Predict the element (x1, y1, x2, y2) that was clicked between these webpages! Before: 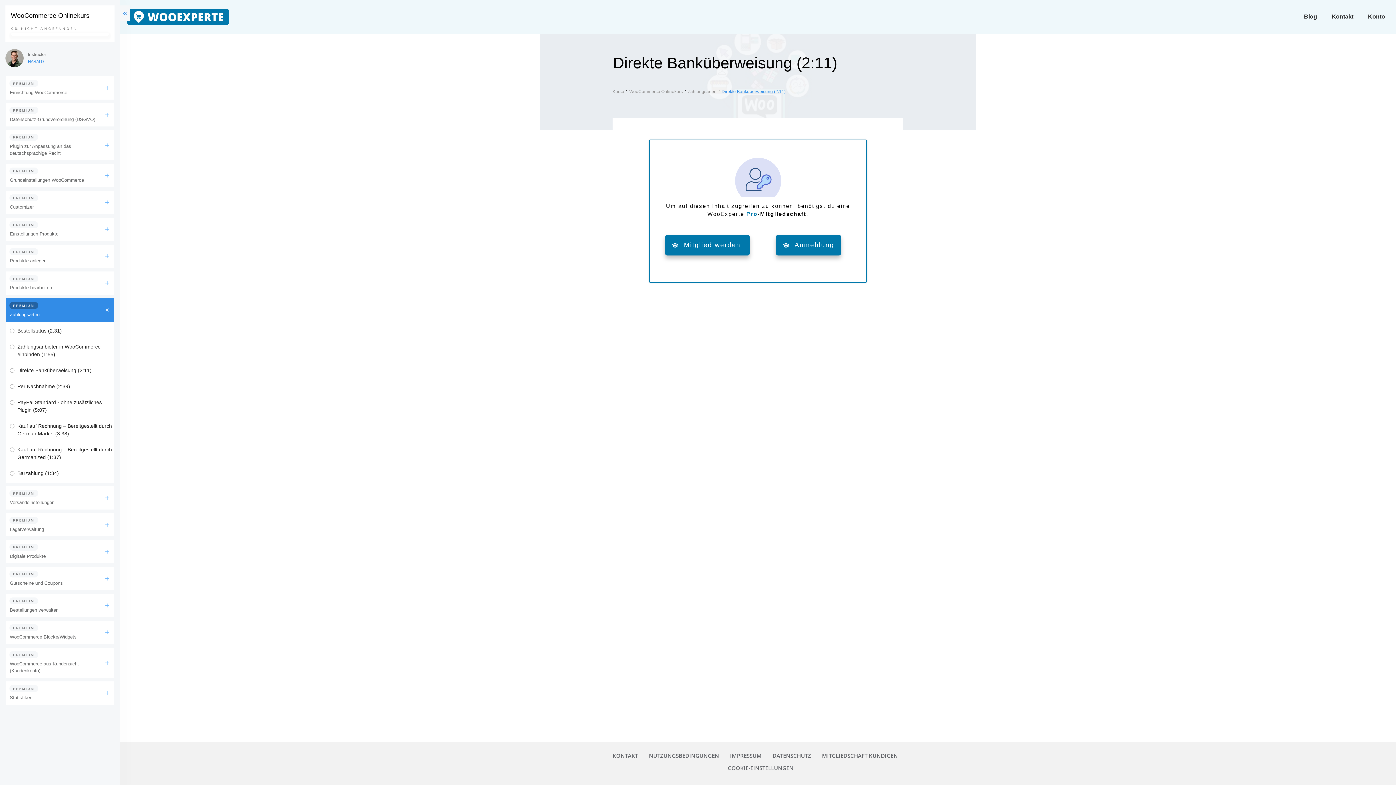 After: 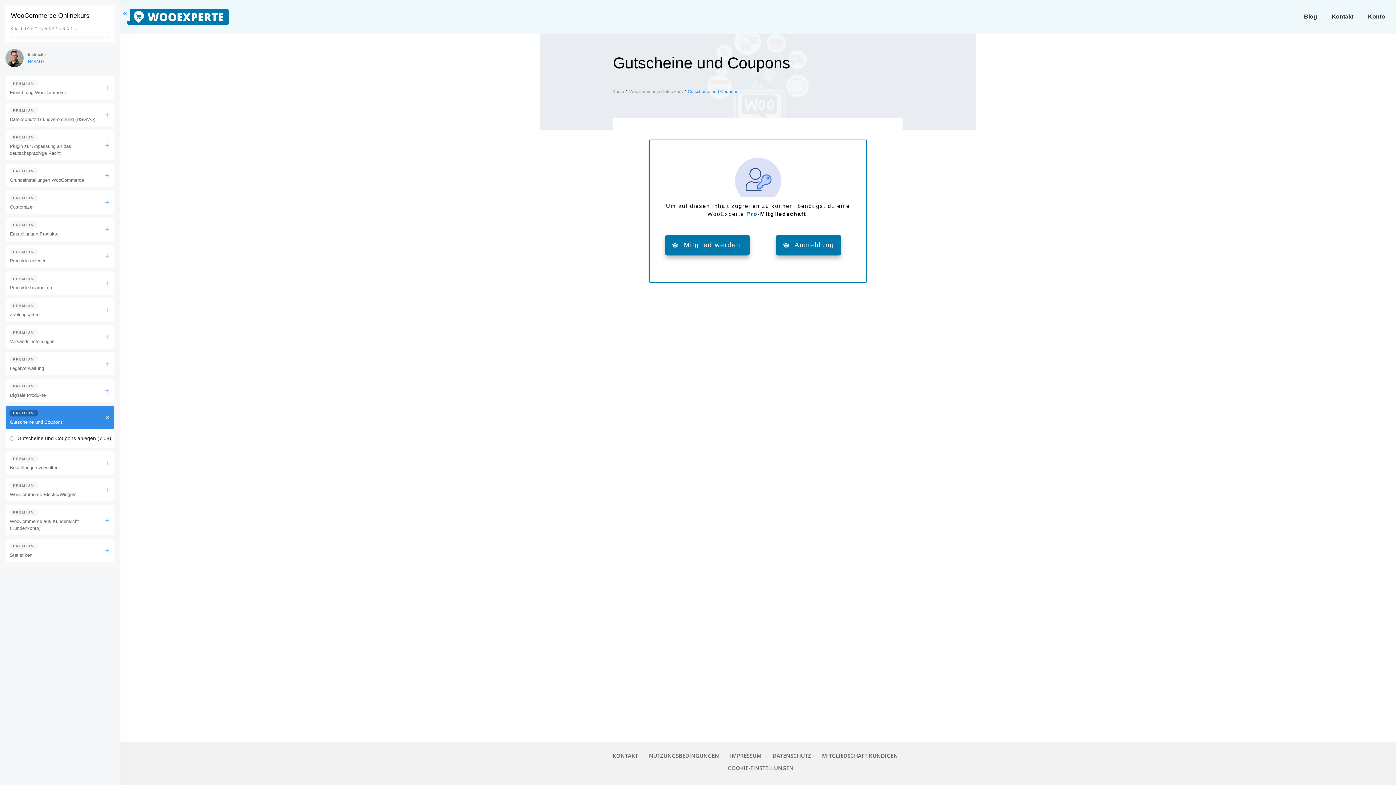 Action: label: Gutscheine und Coupons bbox: (9, 580, 62, 586)